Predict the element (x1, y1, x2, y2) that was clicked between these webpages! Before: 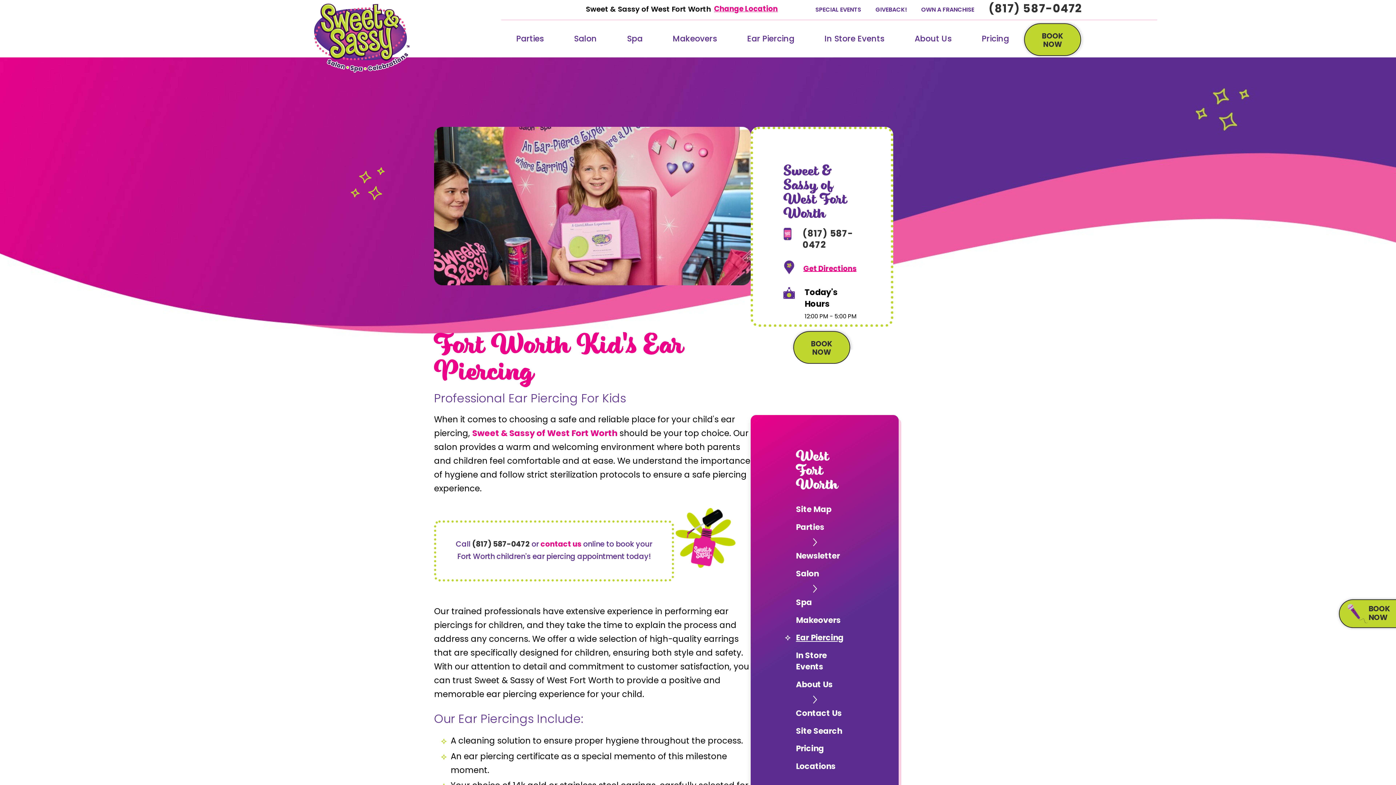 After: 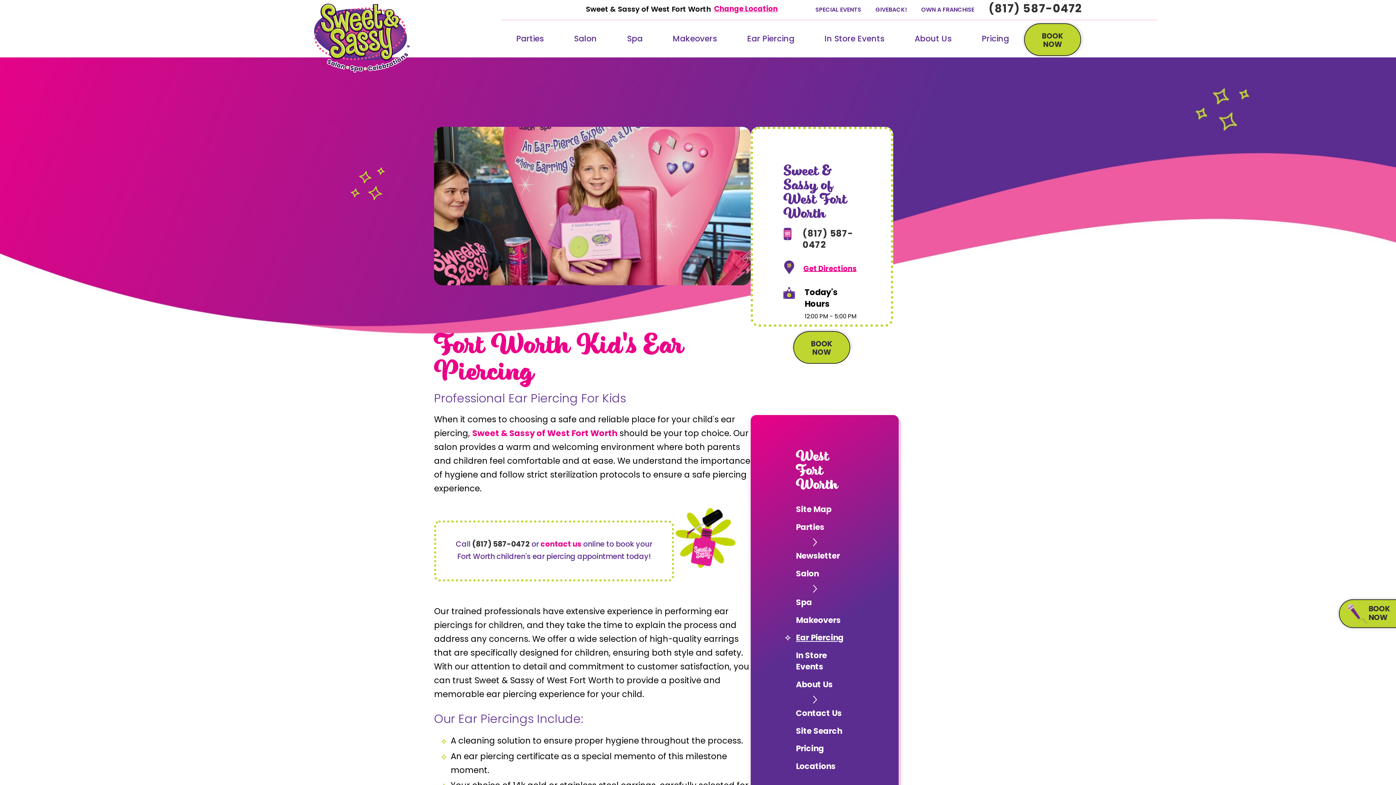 Action: label: Ear Piercing bbox: (796, 615, 853, 633)